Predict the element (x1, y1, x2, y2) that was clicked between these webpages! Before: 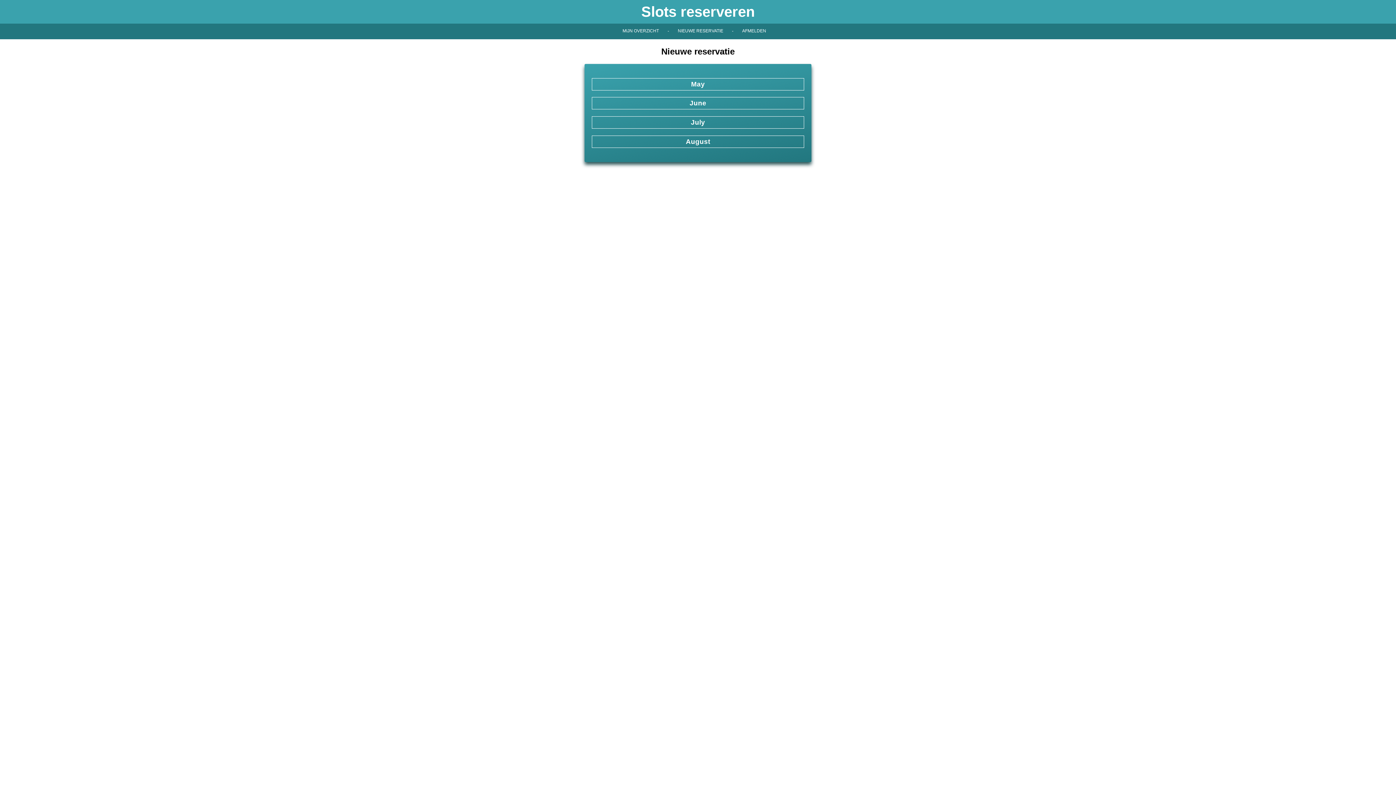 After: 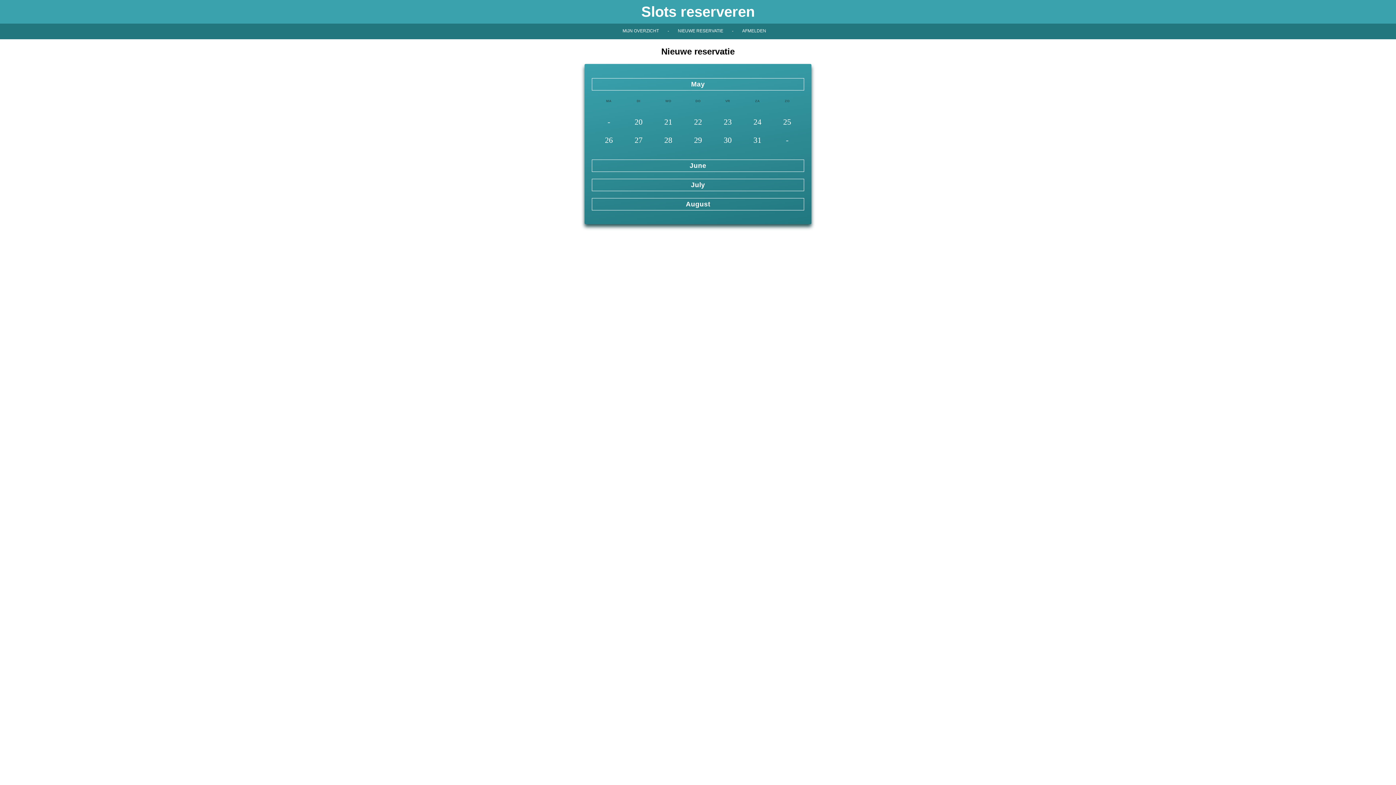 Action: label: AFMELDEN bbox: (742, 28, 766, 33)